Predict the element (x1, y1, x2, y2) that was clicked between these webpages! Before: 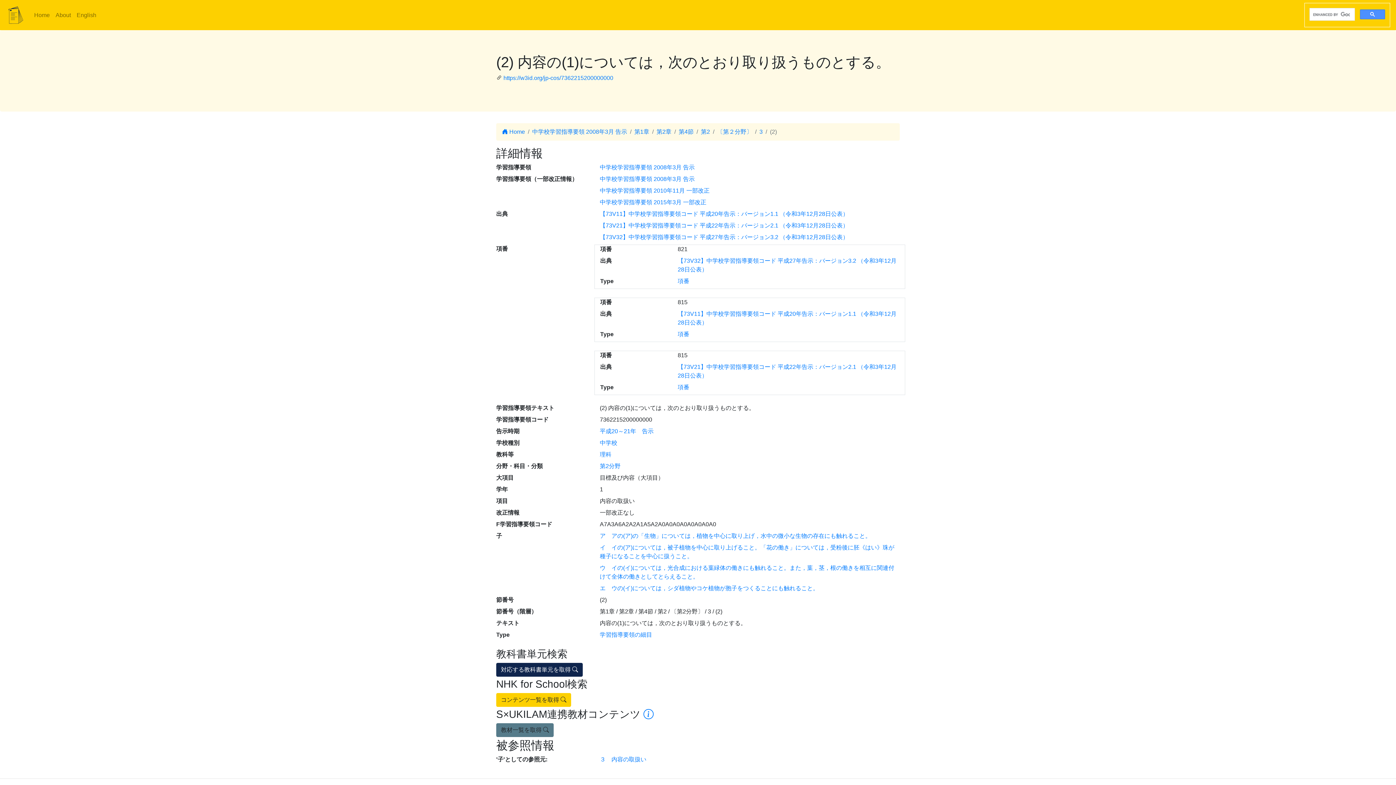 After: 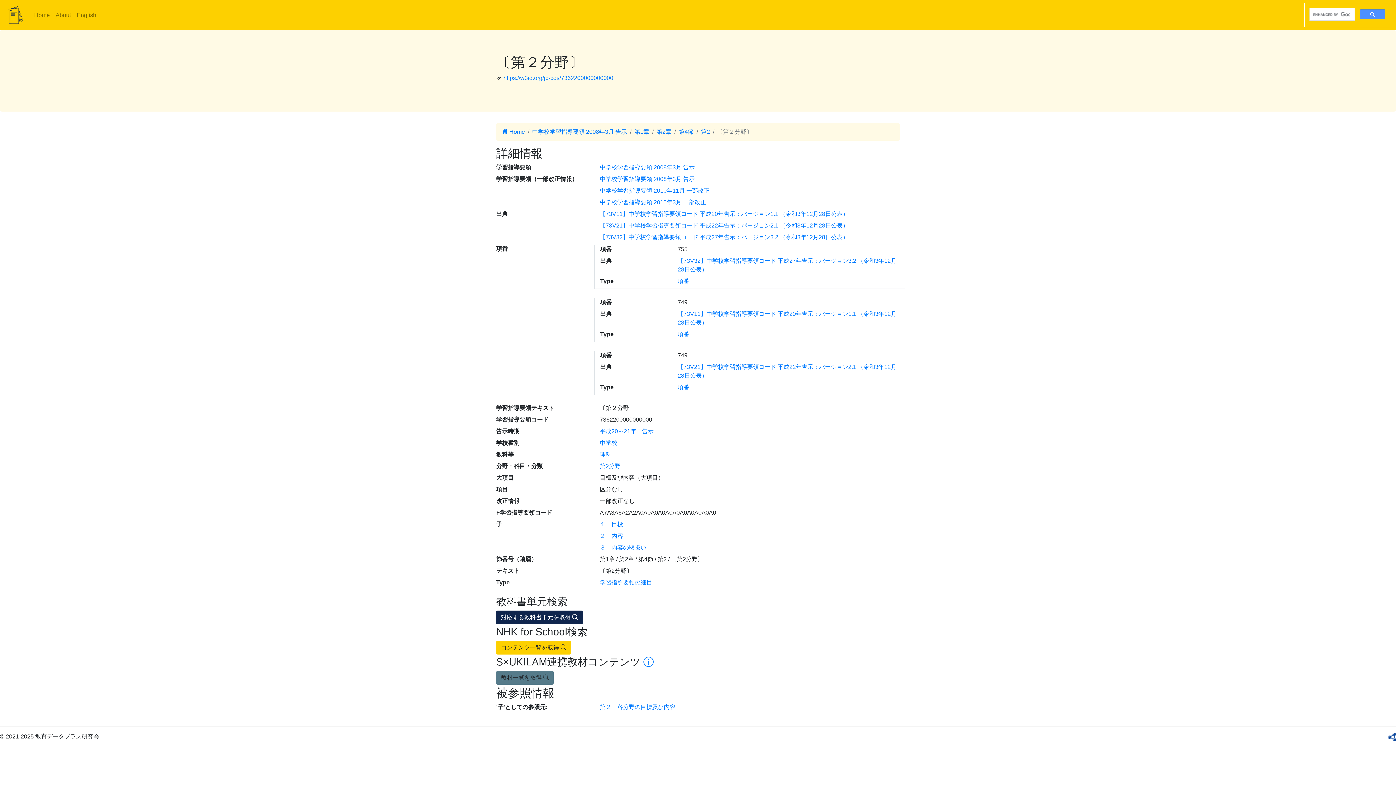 Action: label: 〔第２分野〕 bbox: (717, 128, 752, 134)